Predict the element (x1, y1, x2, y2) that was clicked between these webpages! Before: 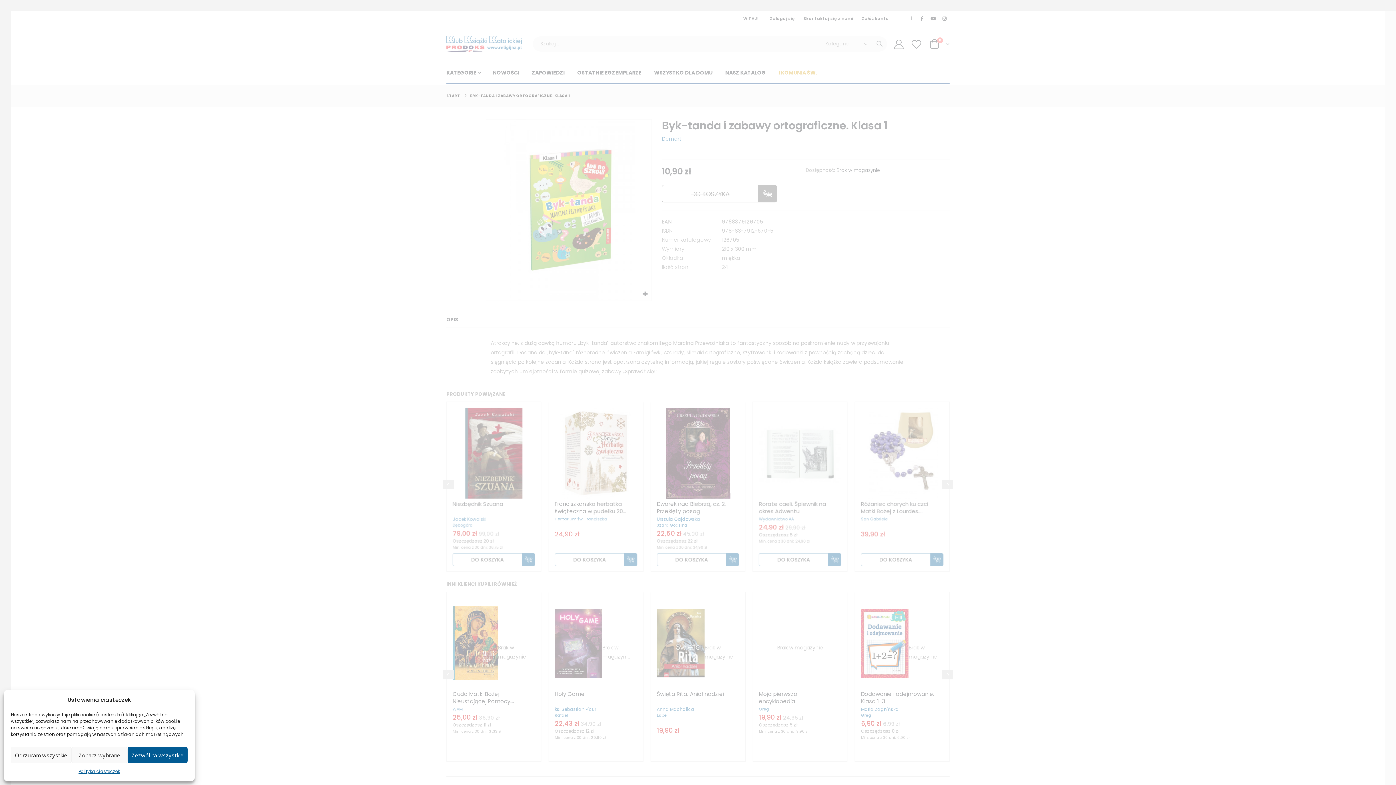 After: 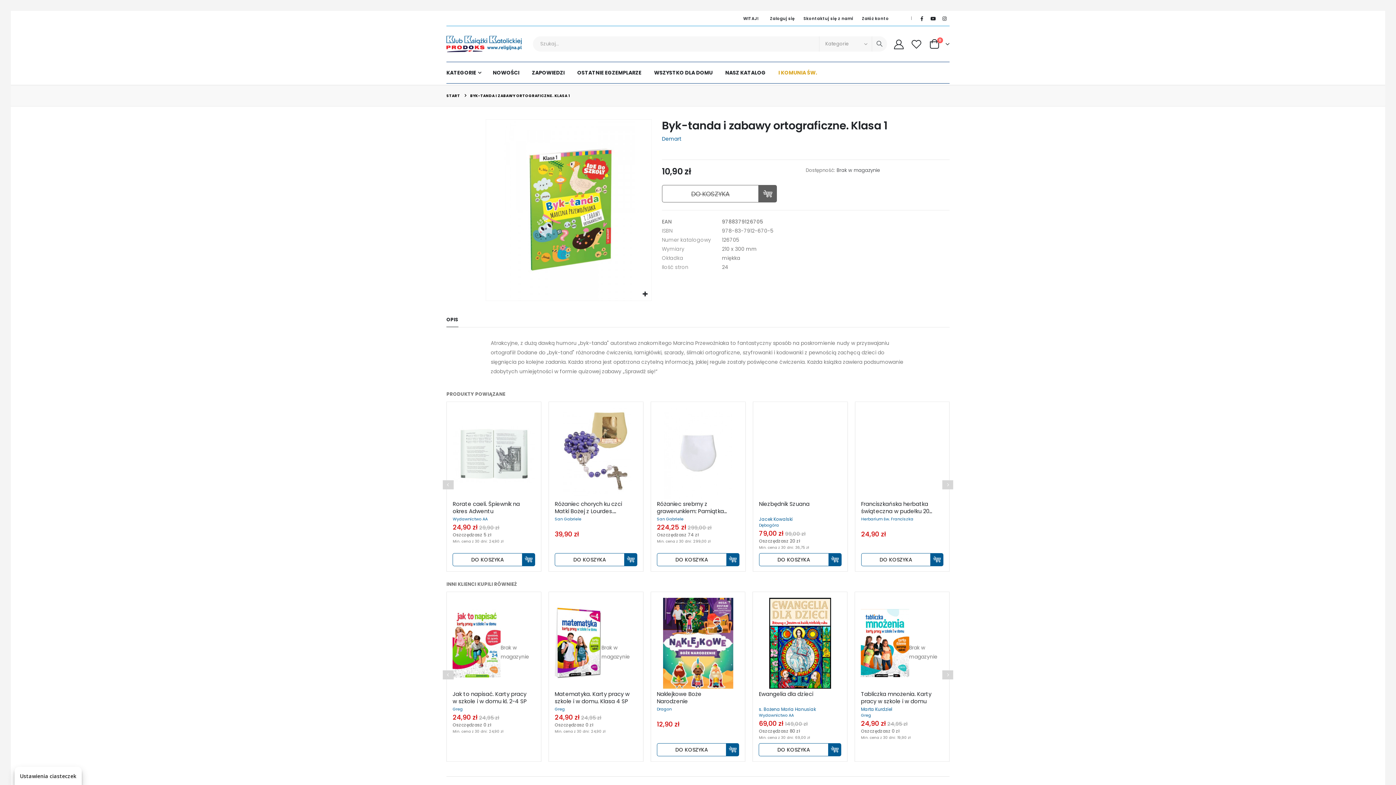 Action: label: Zezwól na wszystkie bbox: (127, 747, 187, 763)